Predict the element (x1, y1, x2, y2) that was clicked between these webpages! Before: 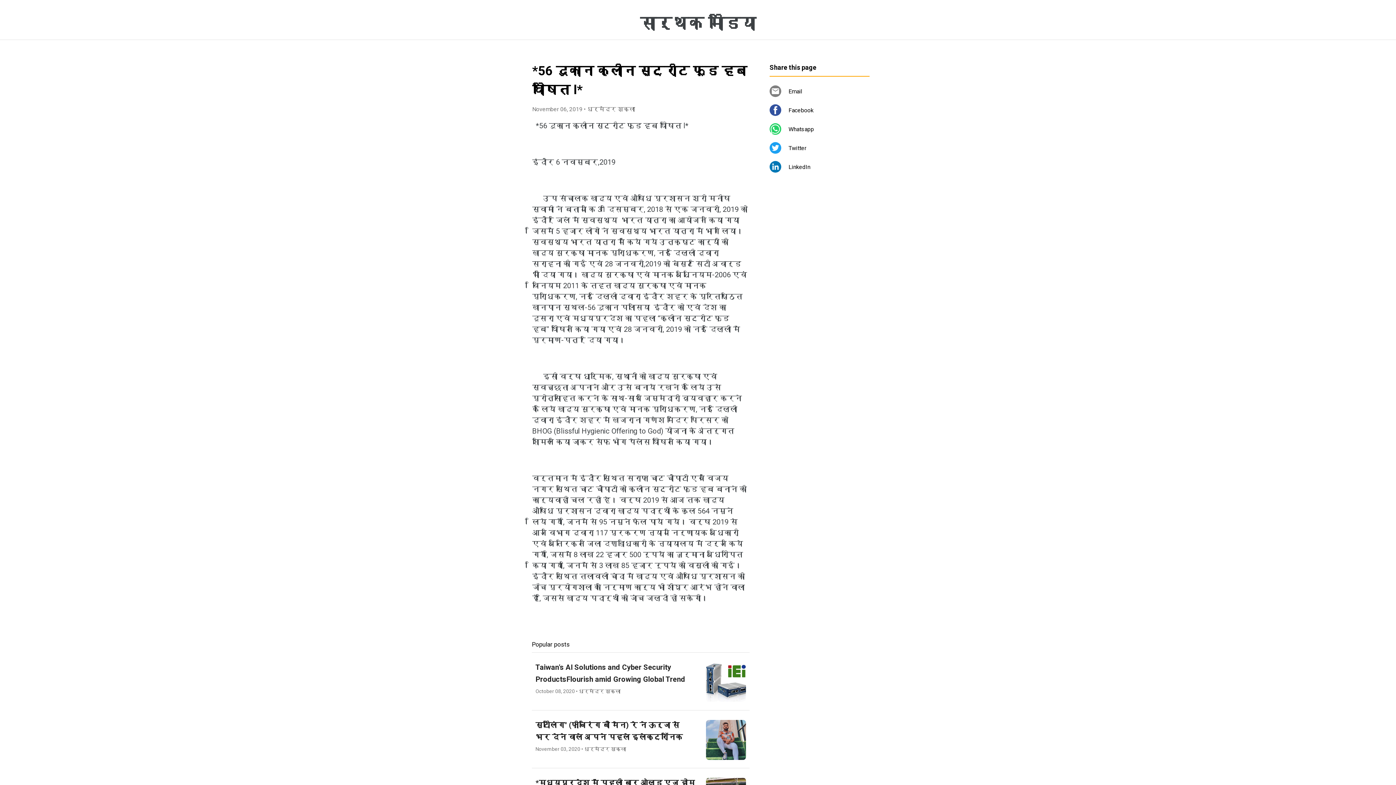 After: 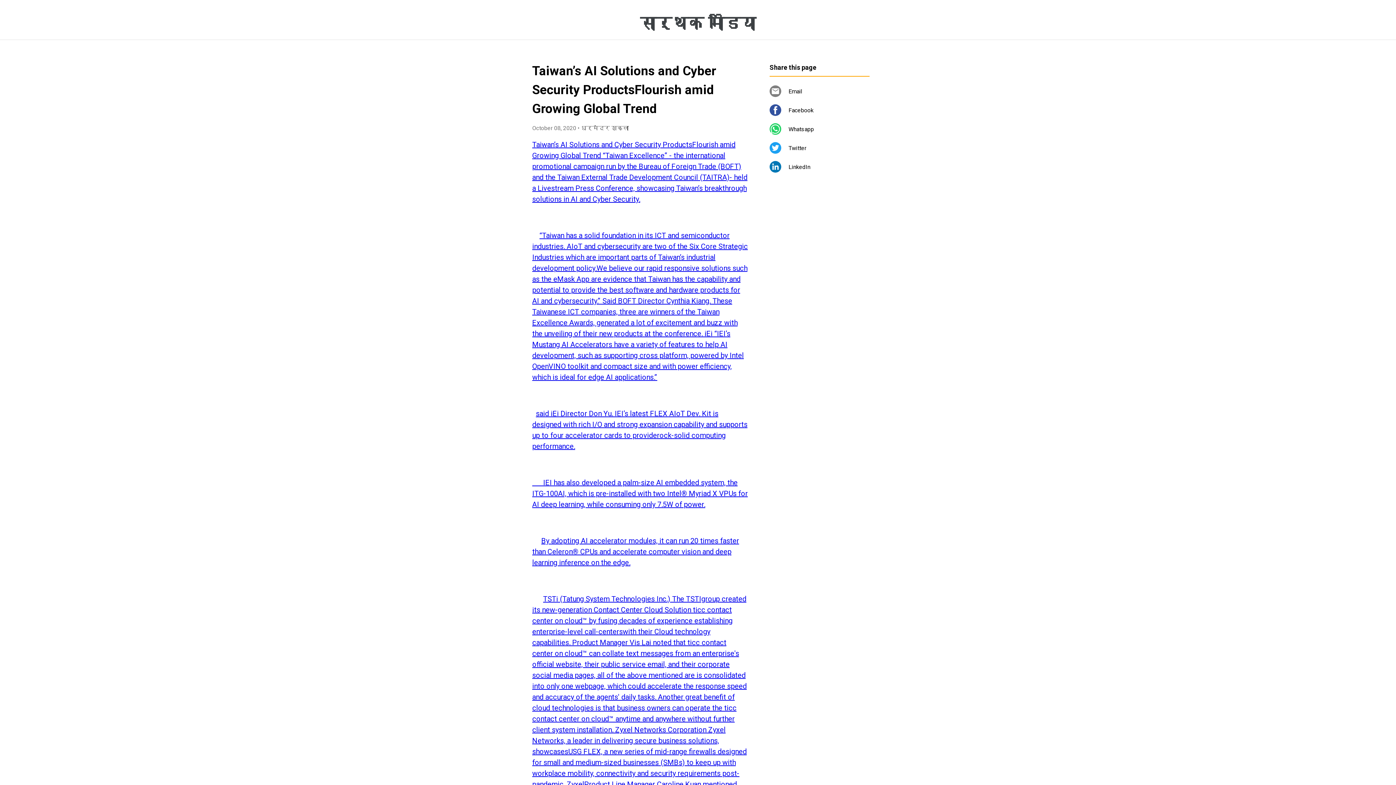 Action: bbox: (532, 652, 749, 710) label: Taiwan’s AI Solutions and Cyber Security ProductsFlourish amid Growing Global Trend
October 08, 2020 • धर्मेंद्र शुक्ला